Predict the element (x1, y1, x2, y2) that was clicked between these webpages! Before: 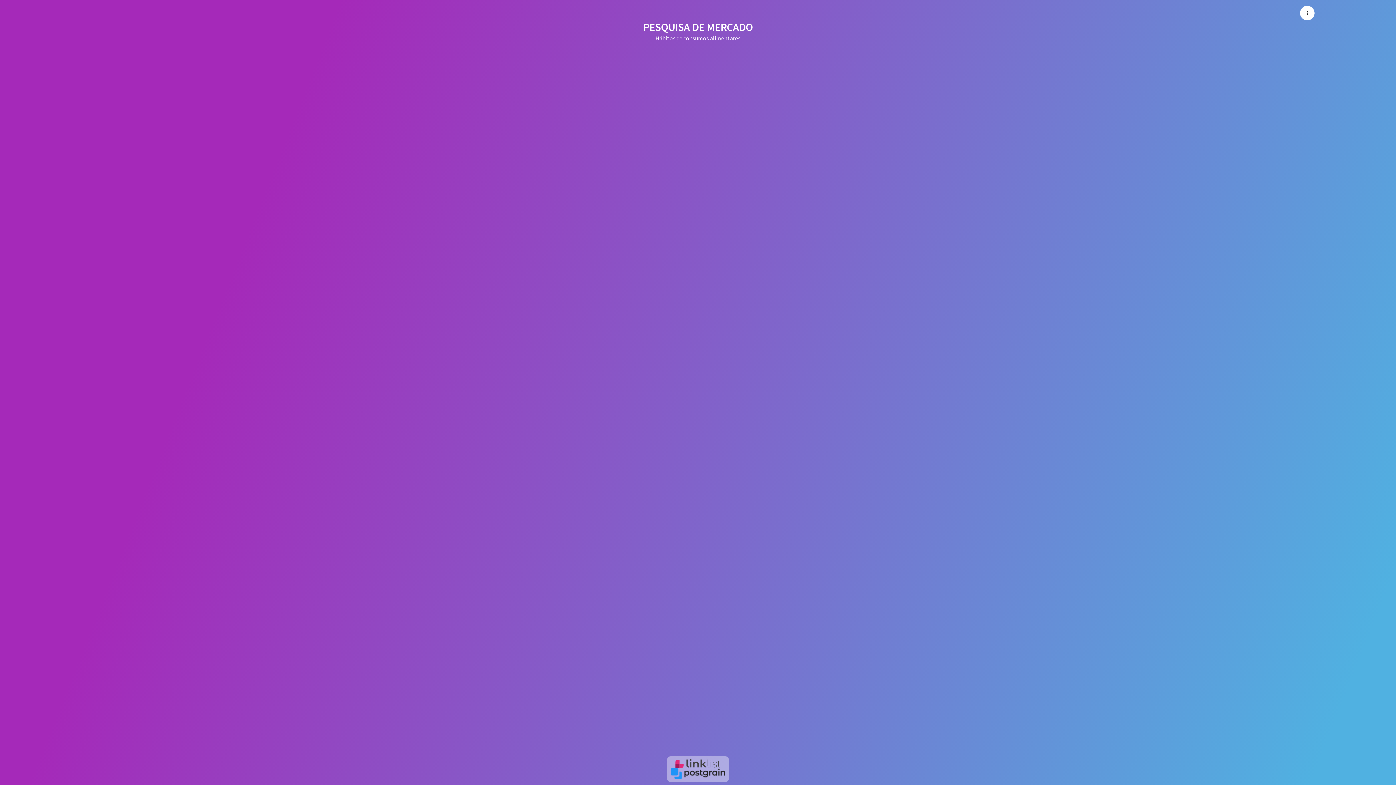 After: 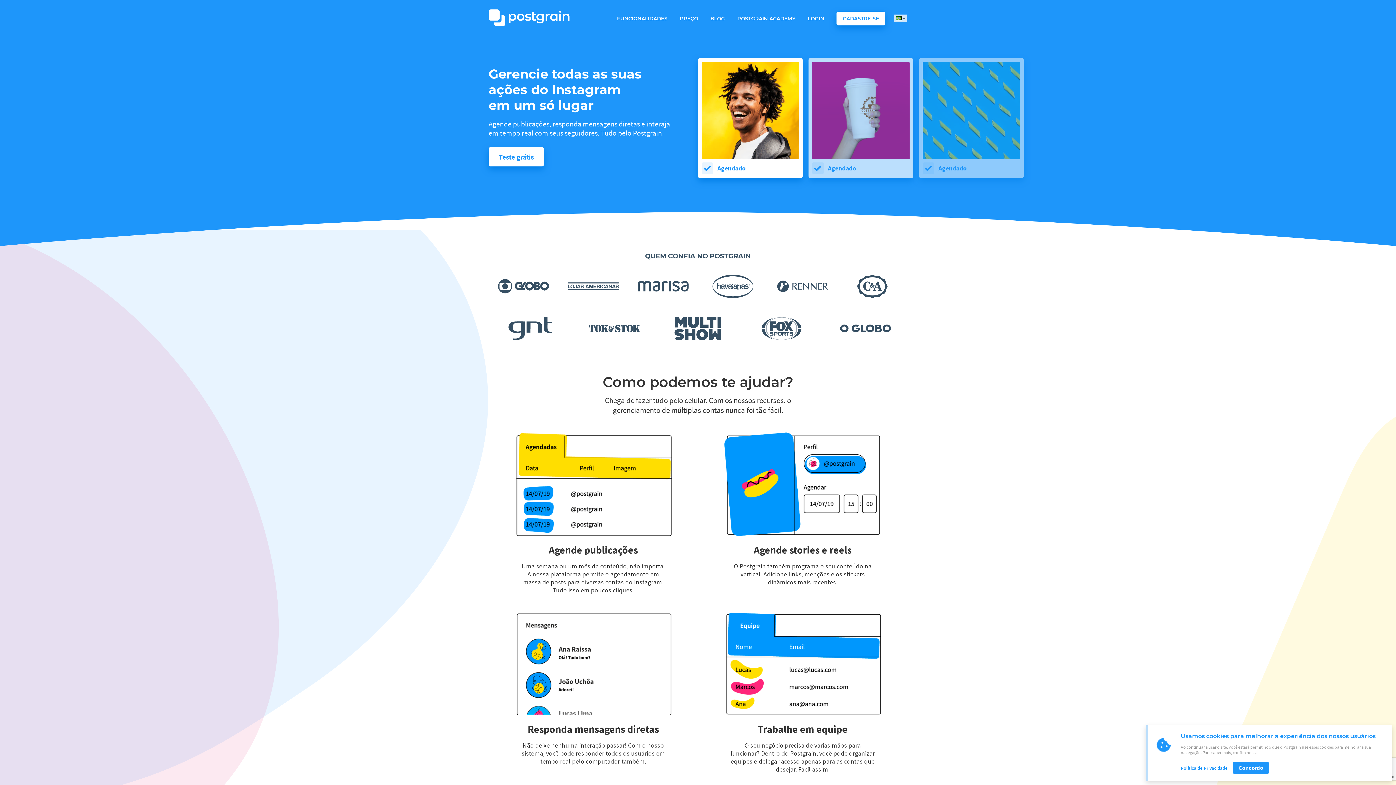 Action: bbox: (670, 768, 725, 779) label: Postgrain